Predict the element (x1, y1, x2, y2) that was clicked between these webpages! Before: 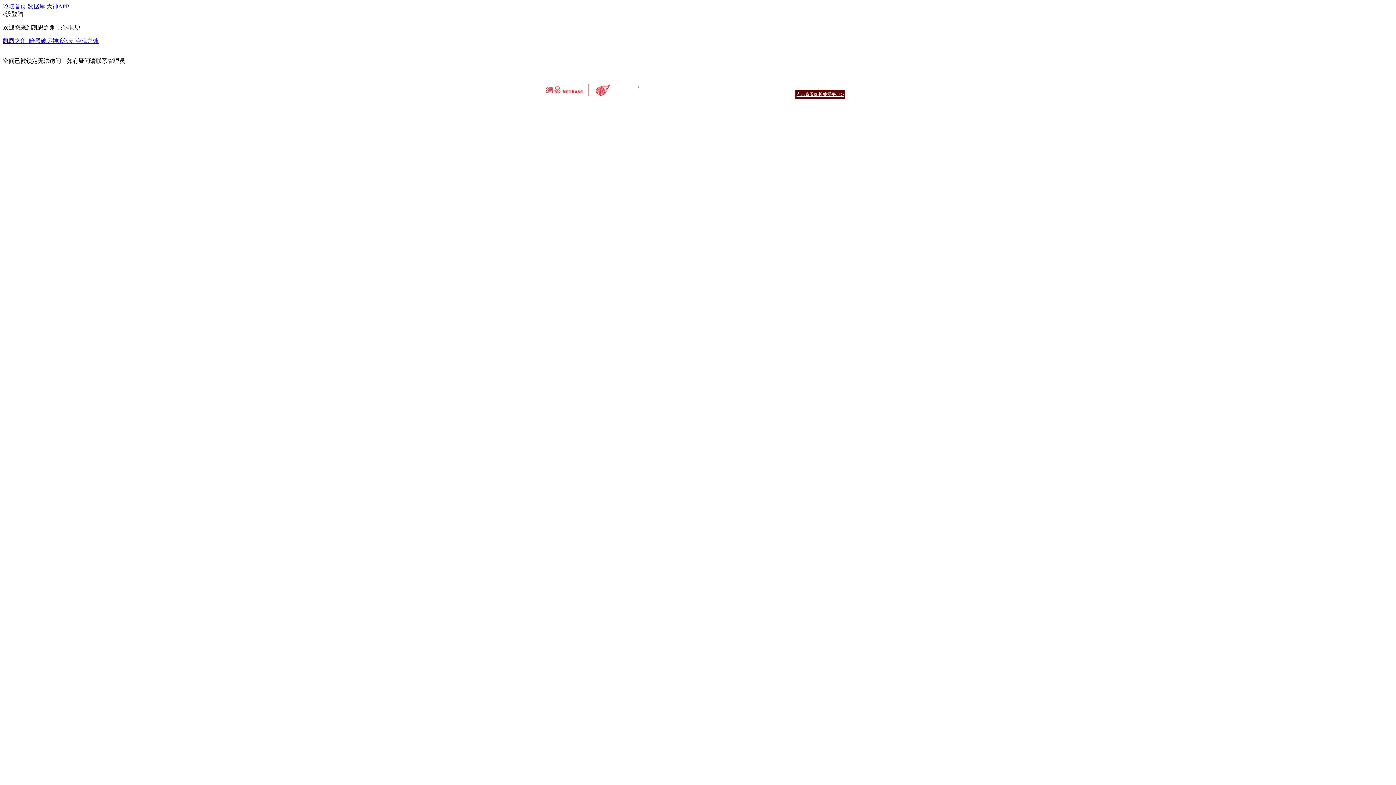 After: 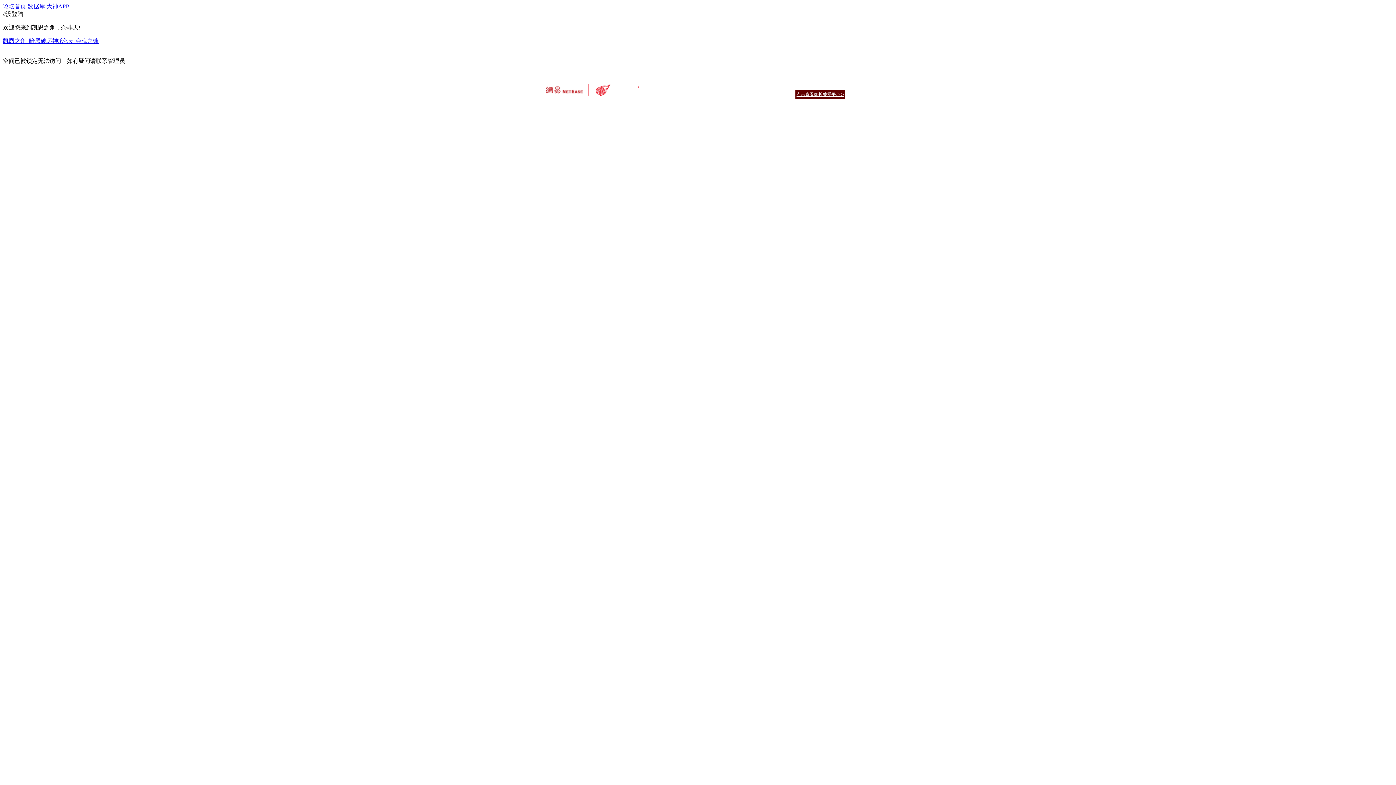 Action: bbox: (720, 91, 776, 96) label: 网络游戏行业防沉迷自律公约